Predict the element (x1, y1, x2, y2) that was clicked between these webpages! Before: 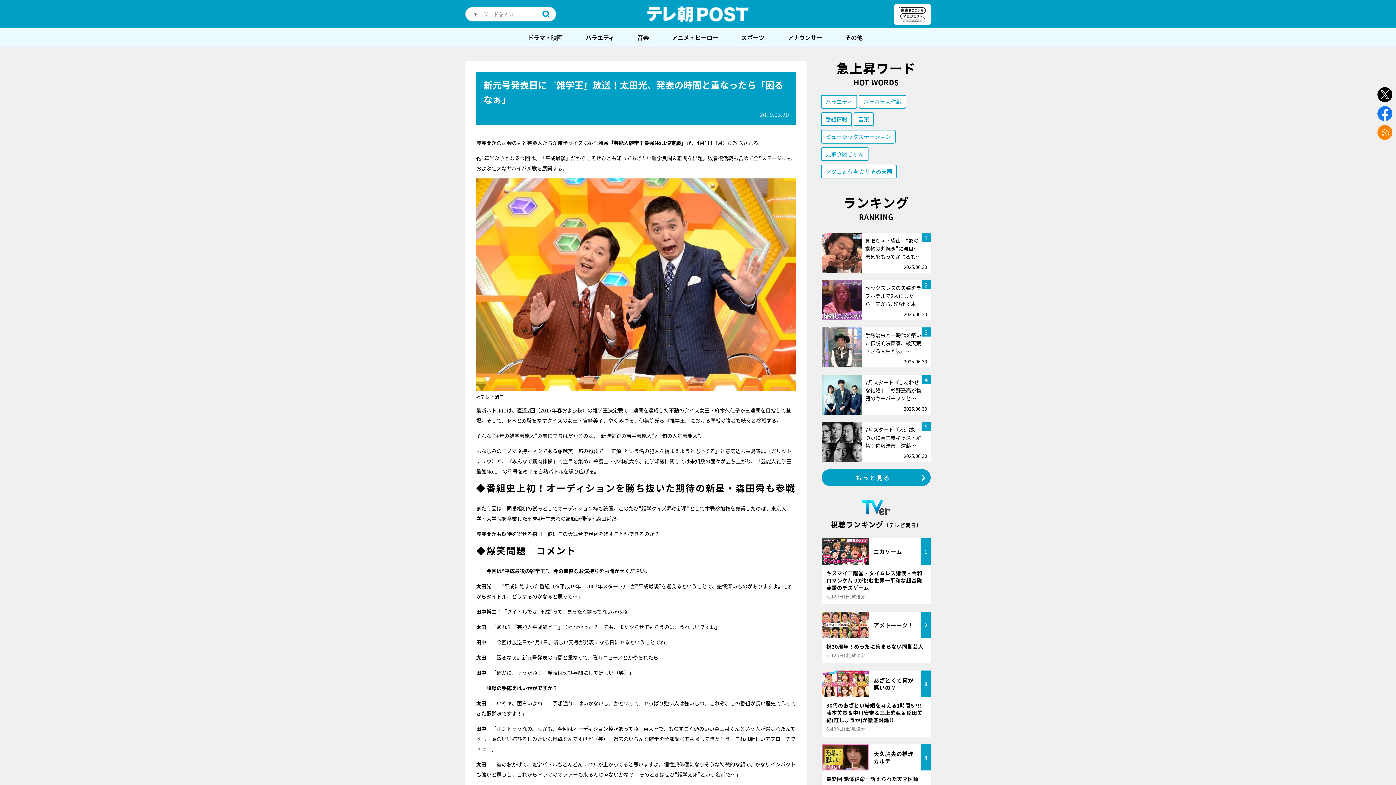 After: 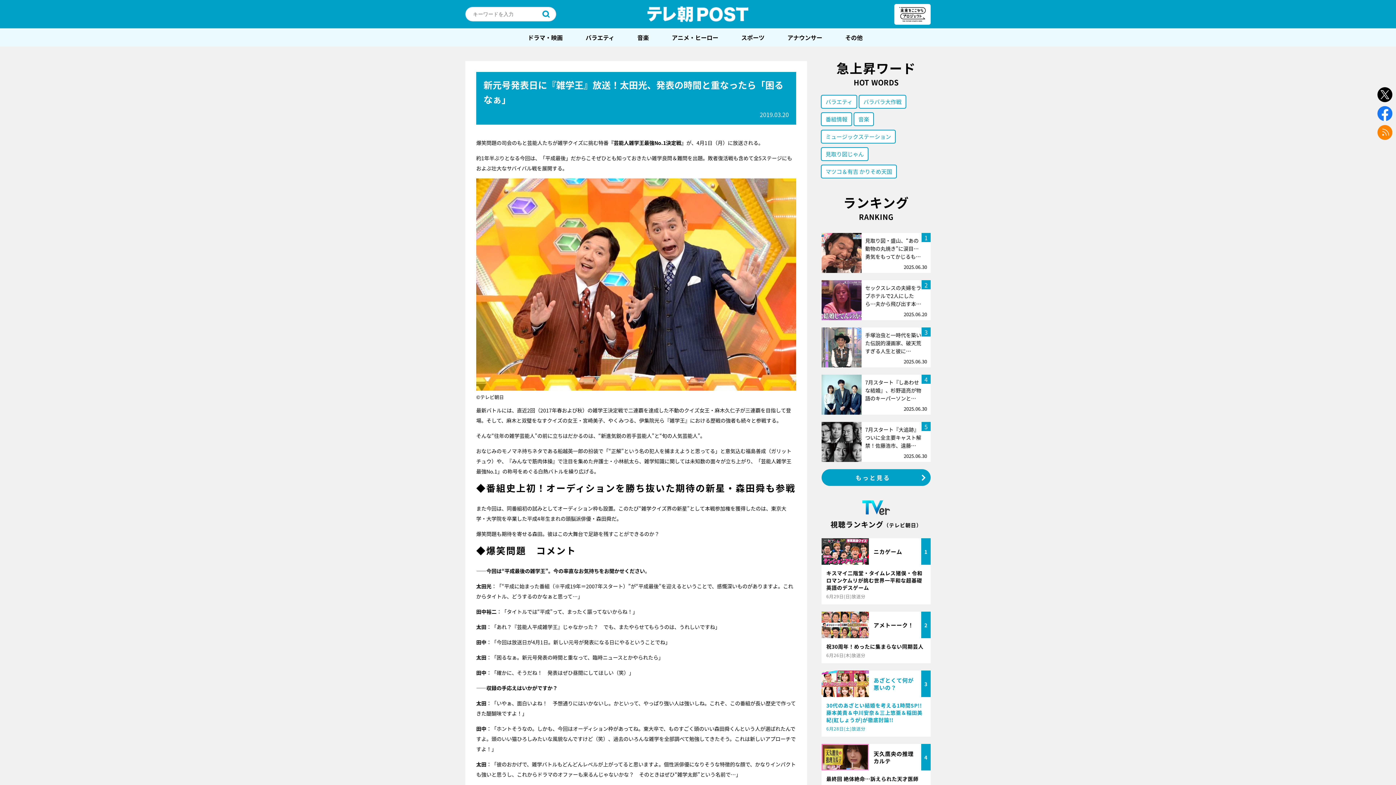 Action: label: あざとくて何が悪いの？

3

30代のあざとい結婚を考える1時間SP!!藤本美貴＆中川安奈＆三上悠亜＆稲田美紀(紅しょうが)が徹底討論!!

6月28日(土)放送分 bbox: (821, 670, 930, 737)